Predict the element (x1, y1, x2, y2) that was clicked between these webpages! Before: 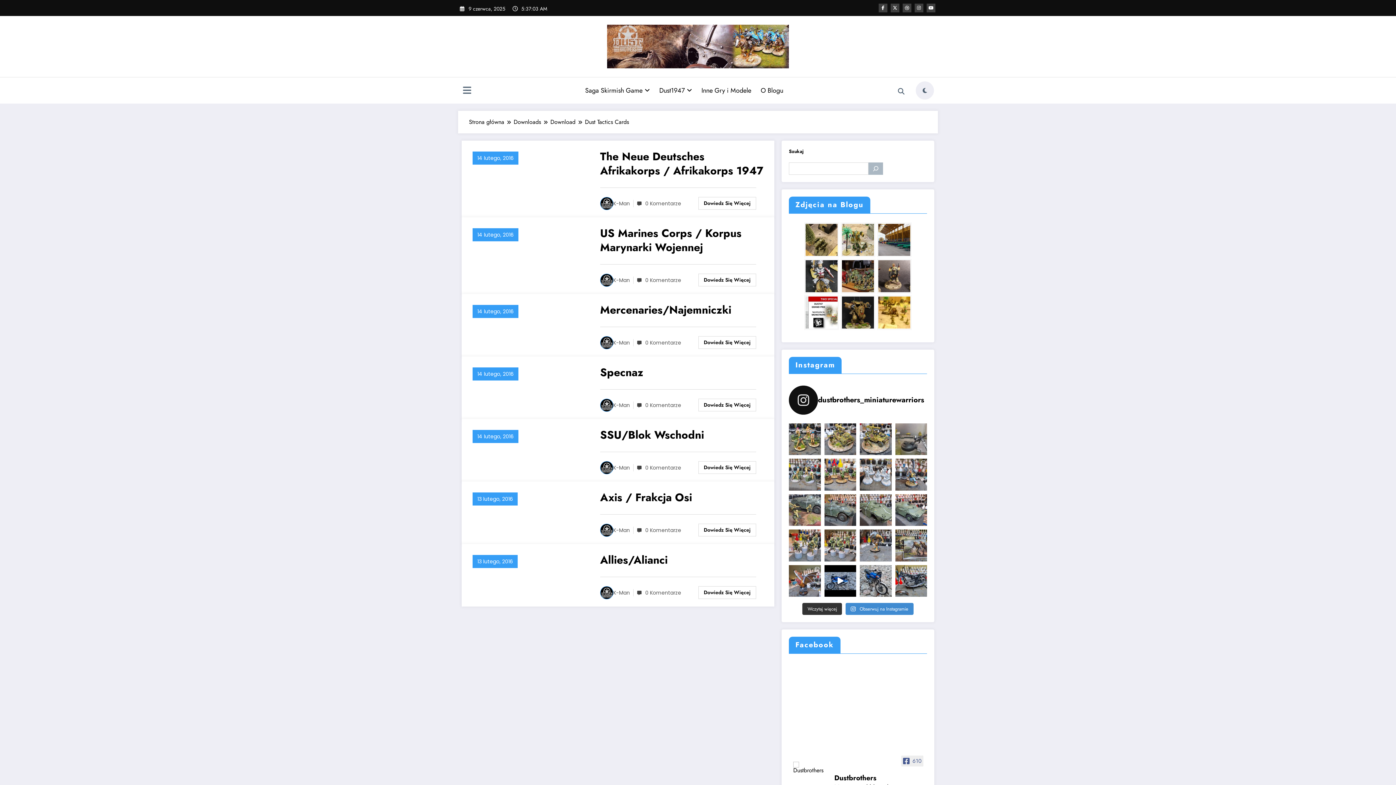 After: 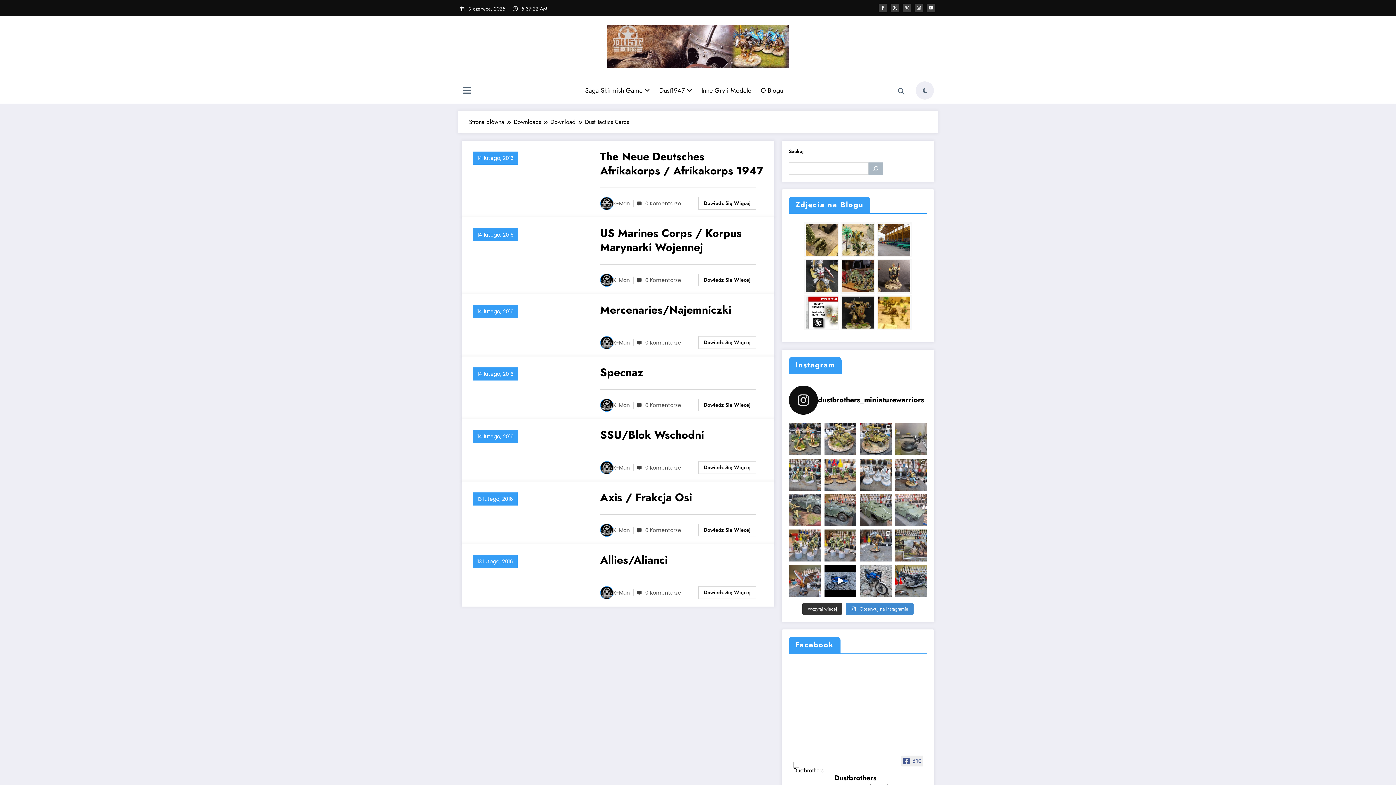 Action: bbox: (895, 494, 927, 526)